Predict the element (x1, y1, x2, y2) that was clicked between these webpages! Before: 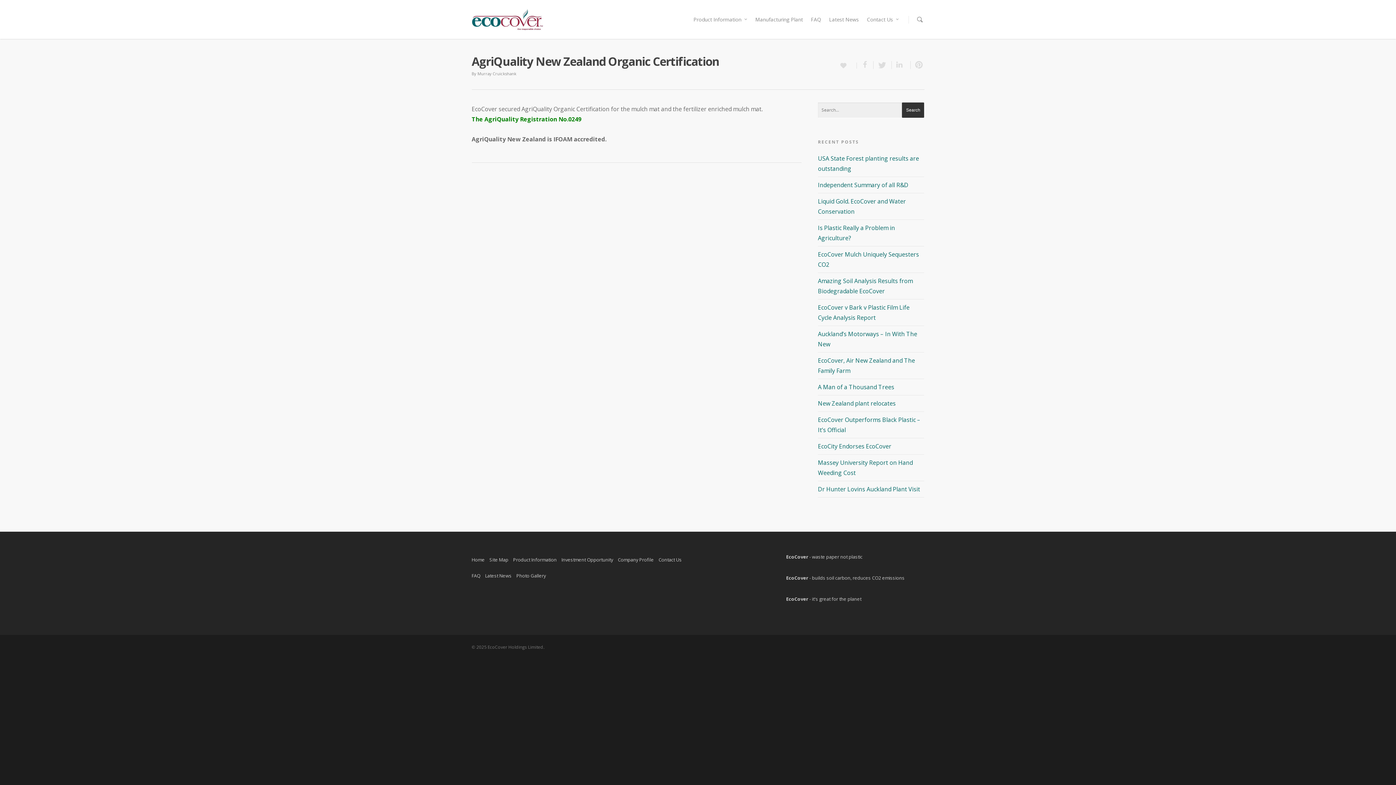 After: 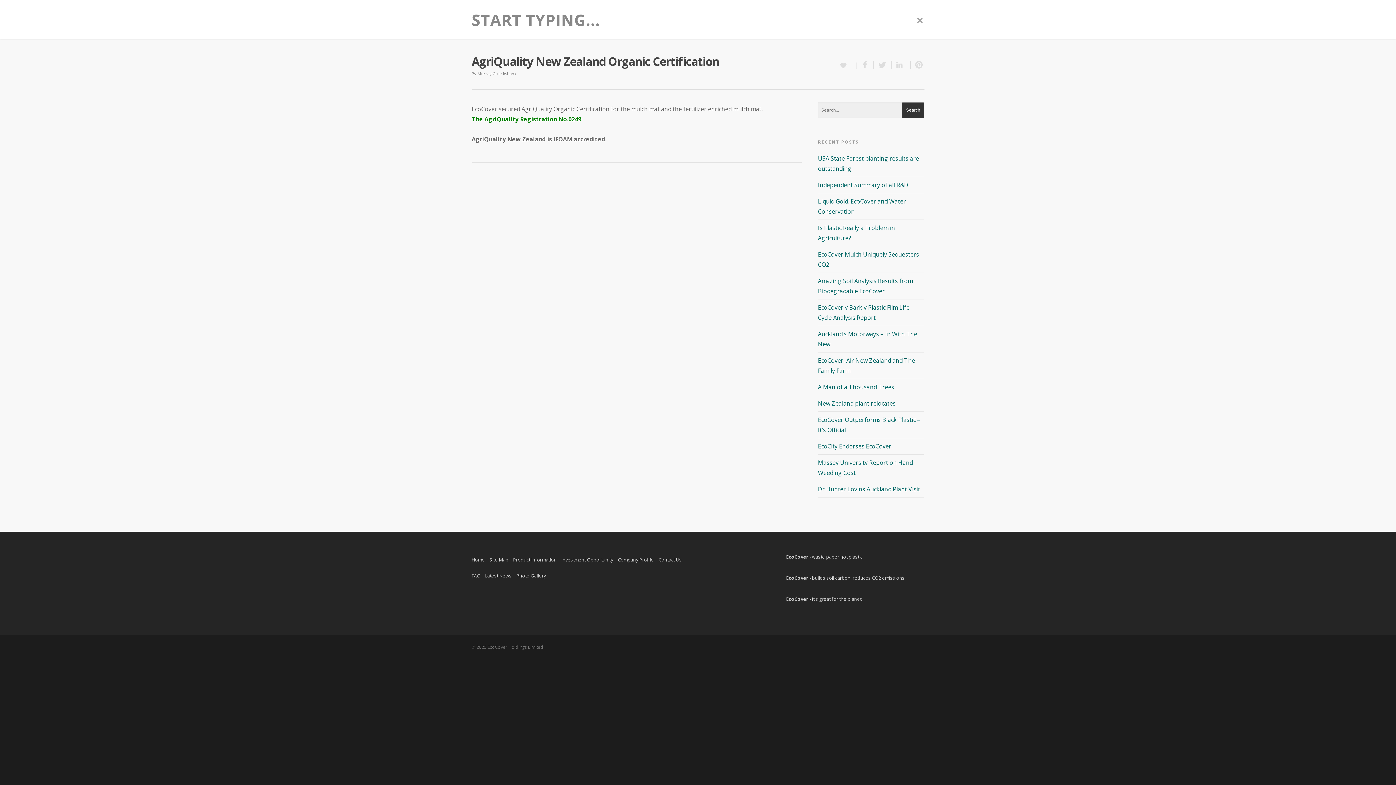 Action: bbox: (915, 15, 924, 23)